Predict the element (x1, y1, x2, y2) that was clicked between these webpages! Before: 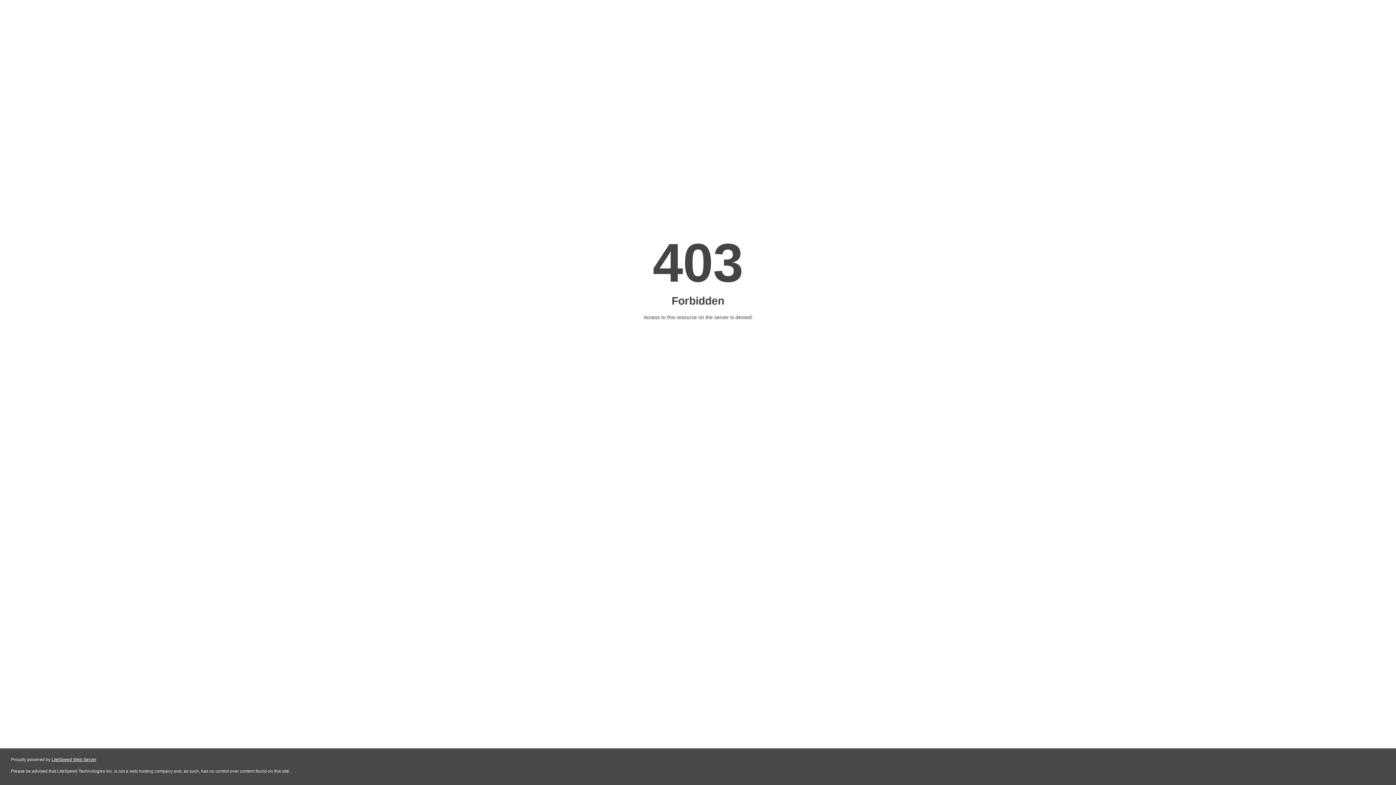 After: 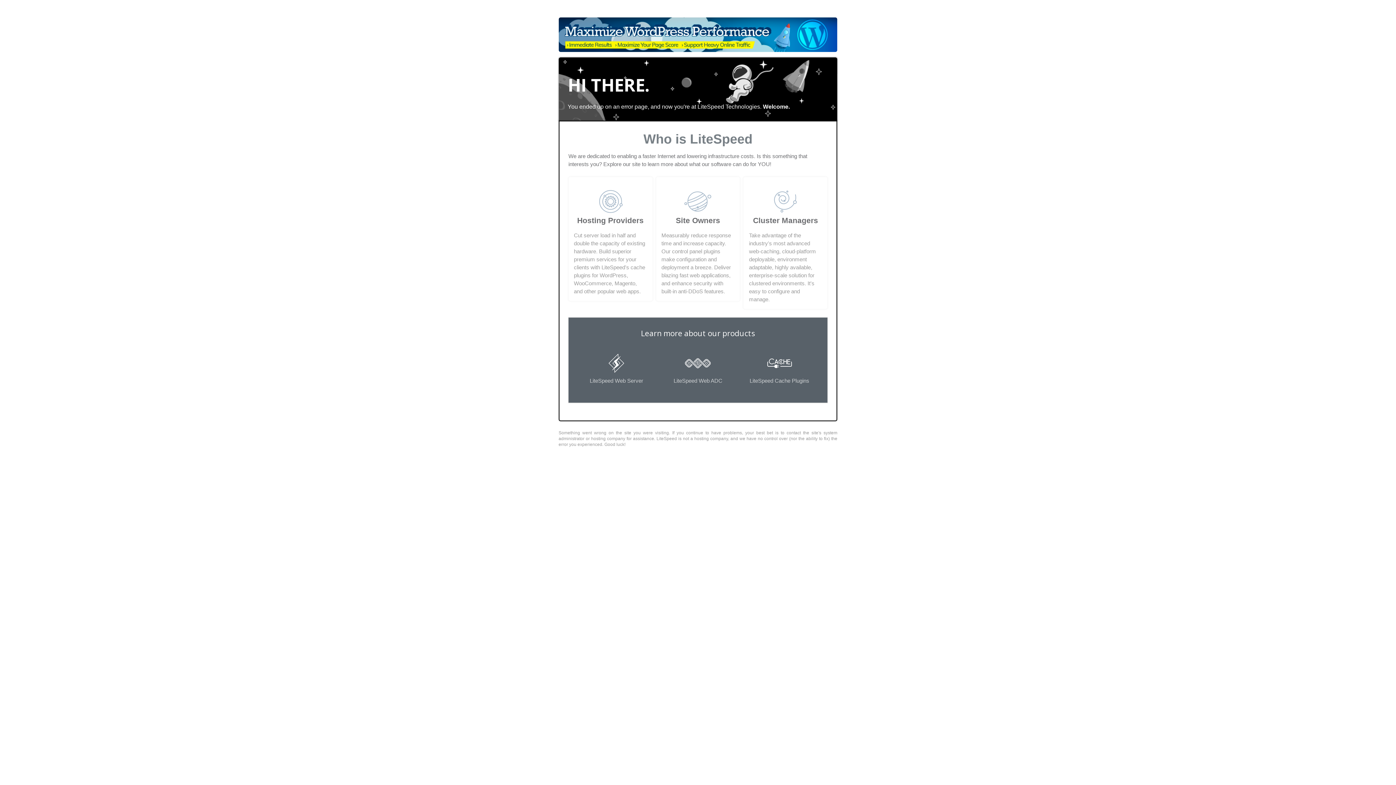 Action: bbox: (51, 757, 96, 762) label: LiteSpeed Web Server